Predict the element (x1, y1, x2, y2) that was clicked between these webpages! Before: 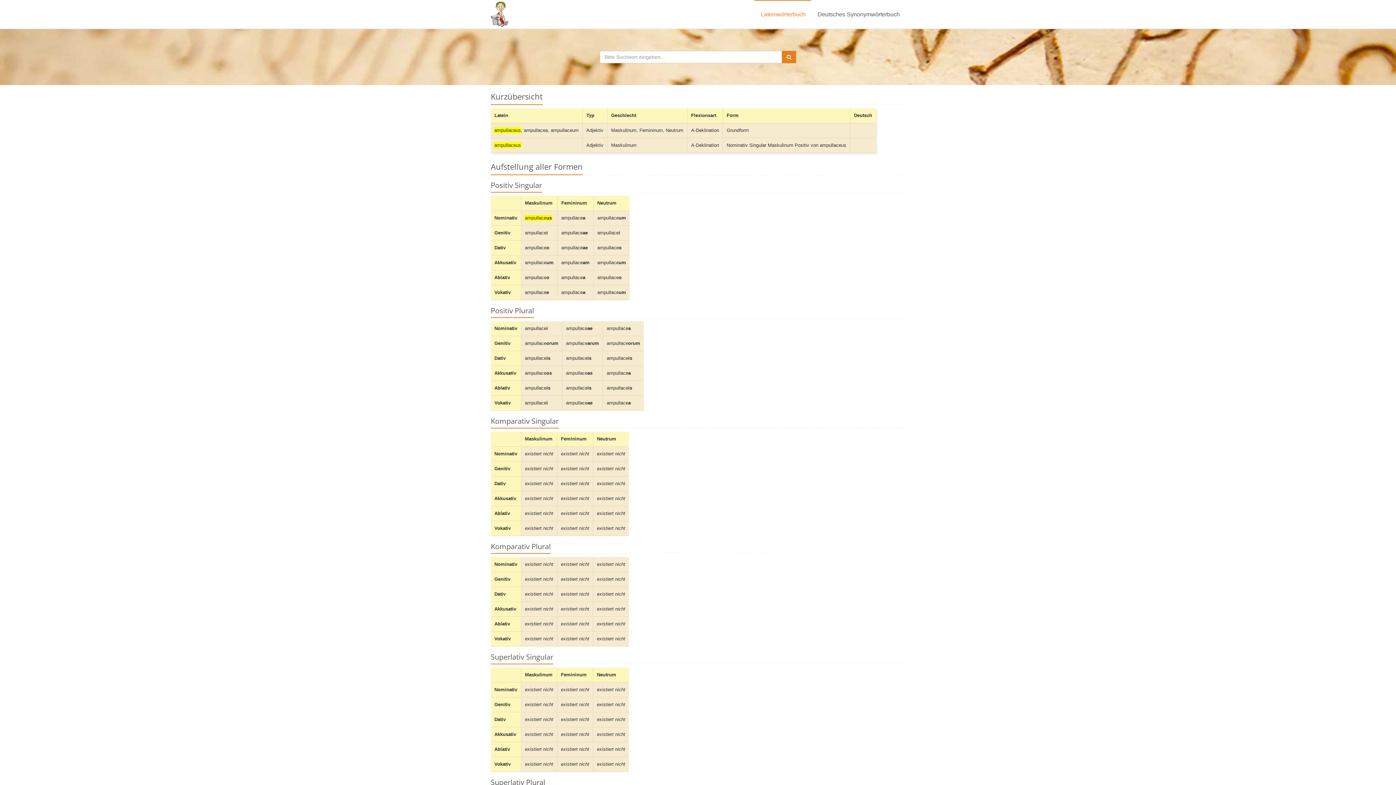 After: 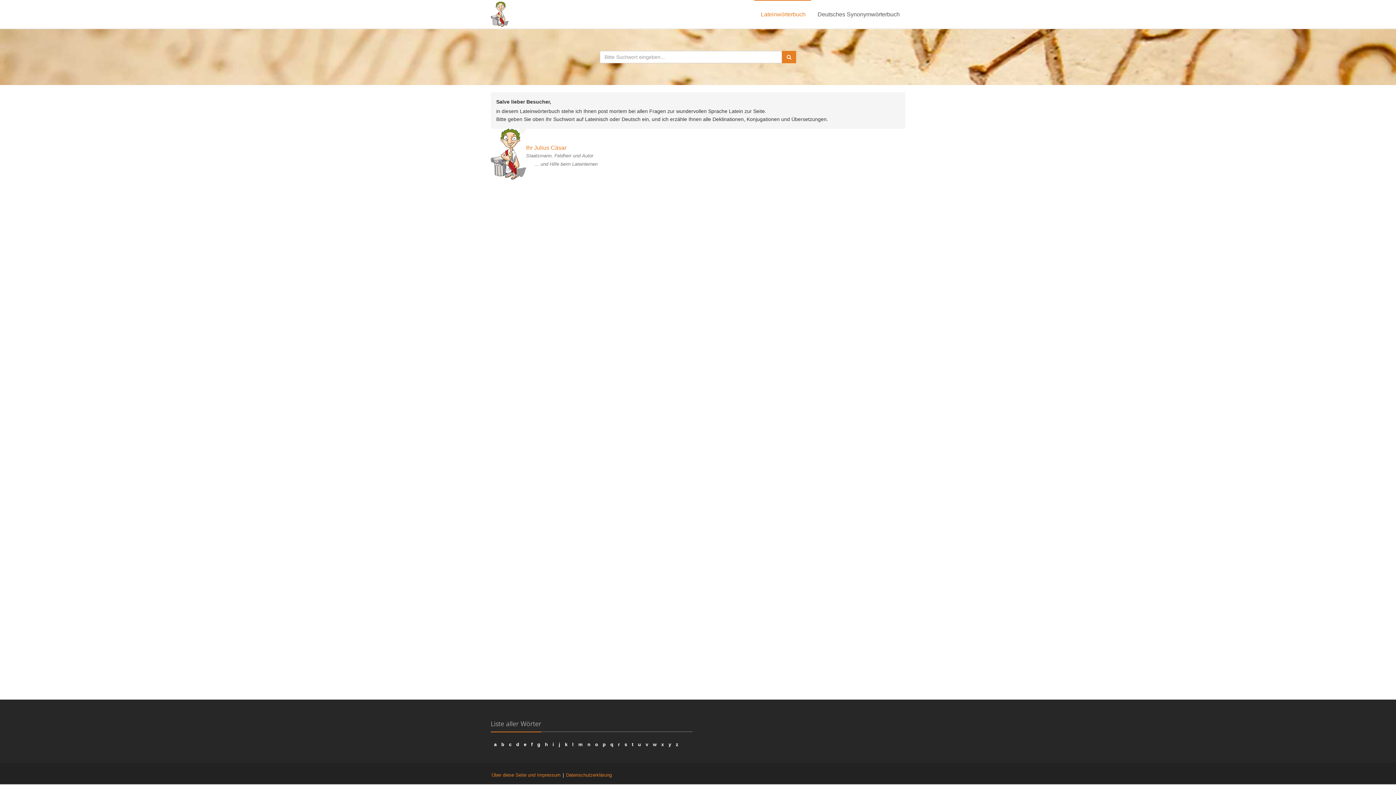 Action: bbox: (754, 0, 811, 28) label: Lateinwörterbuch